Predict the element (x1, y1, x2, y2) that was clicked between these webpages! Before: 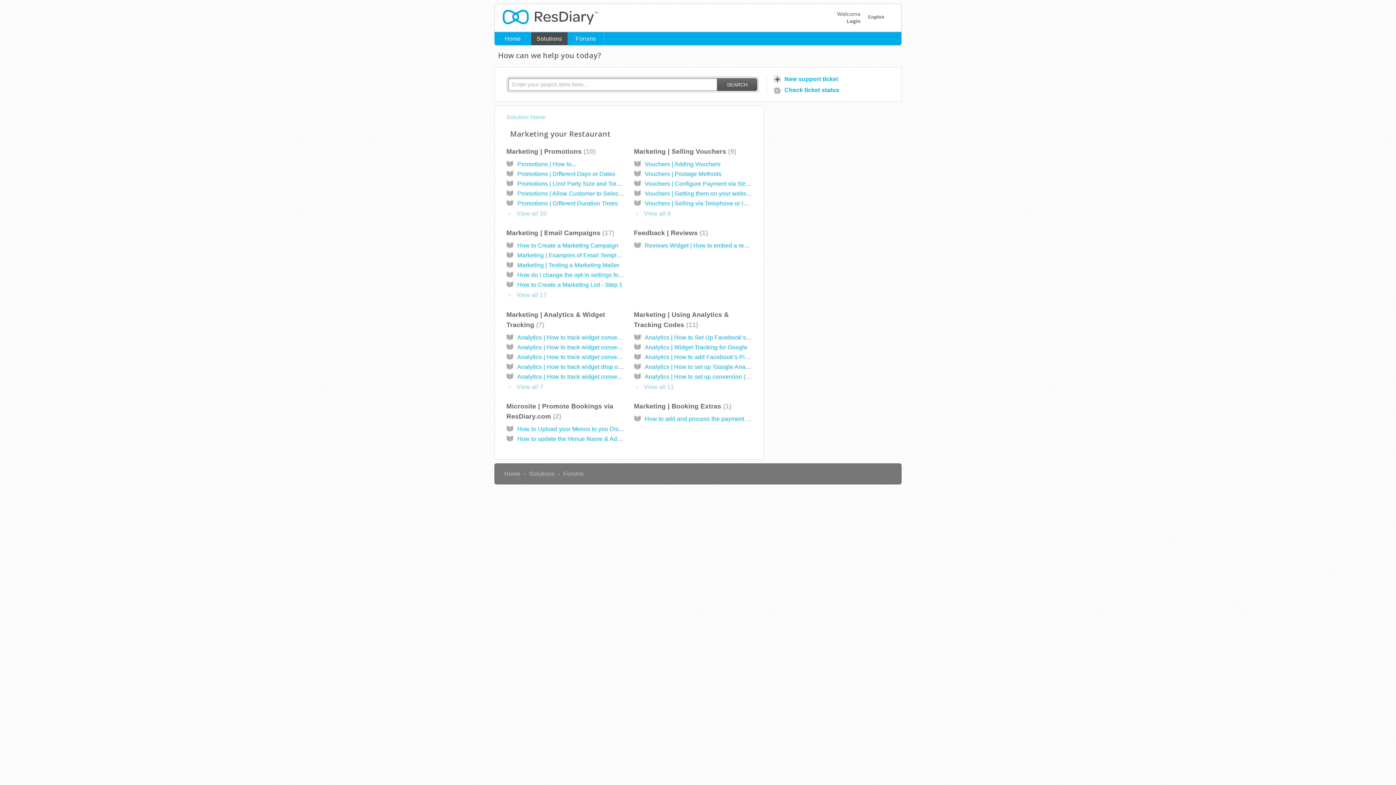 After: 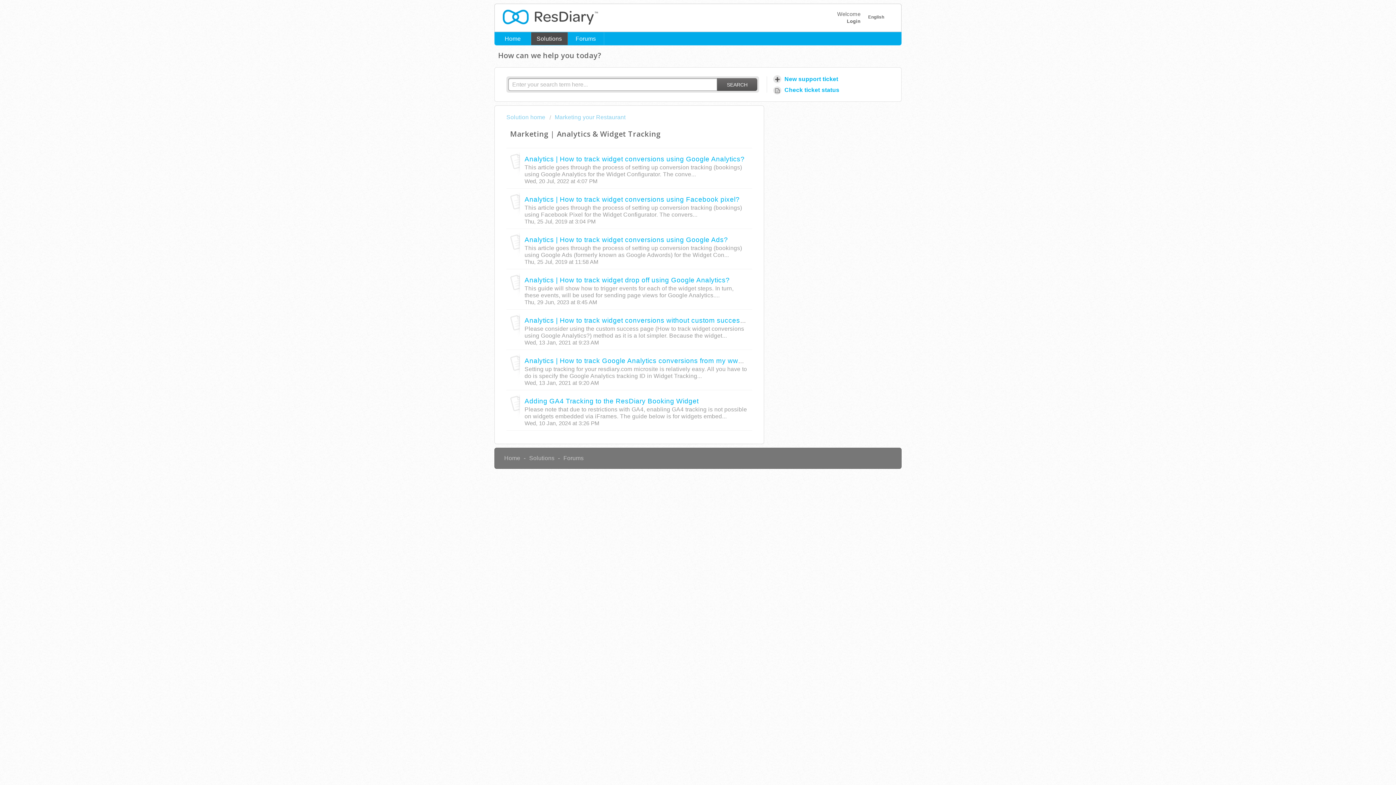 Action: bbox: (506, 383, 543, 390) label: View all 7